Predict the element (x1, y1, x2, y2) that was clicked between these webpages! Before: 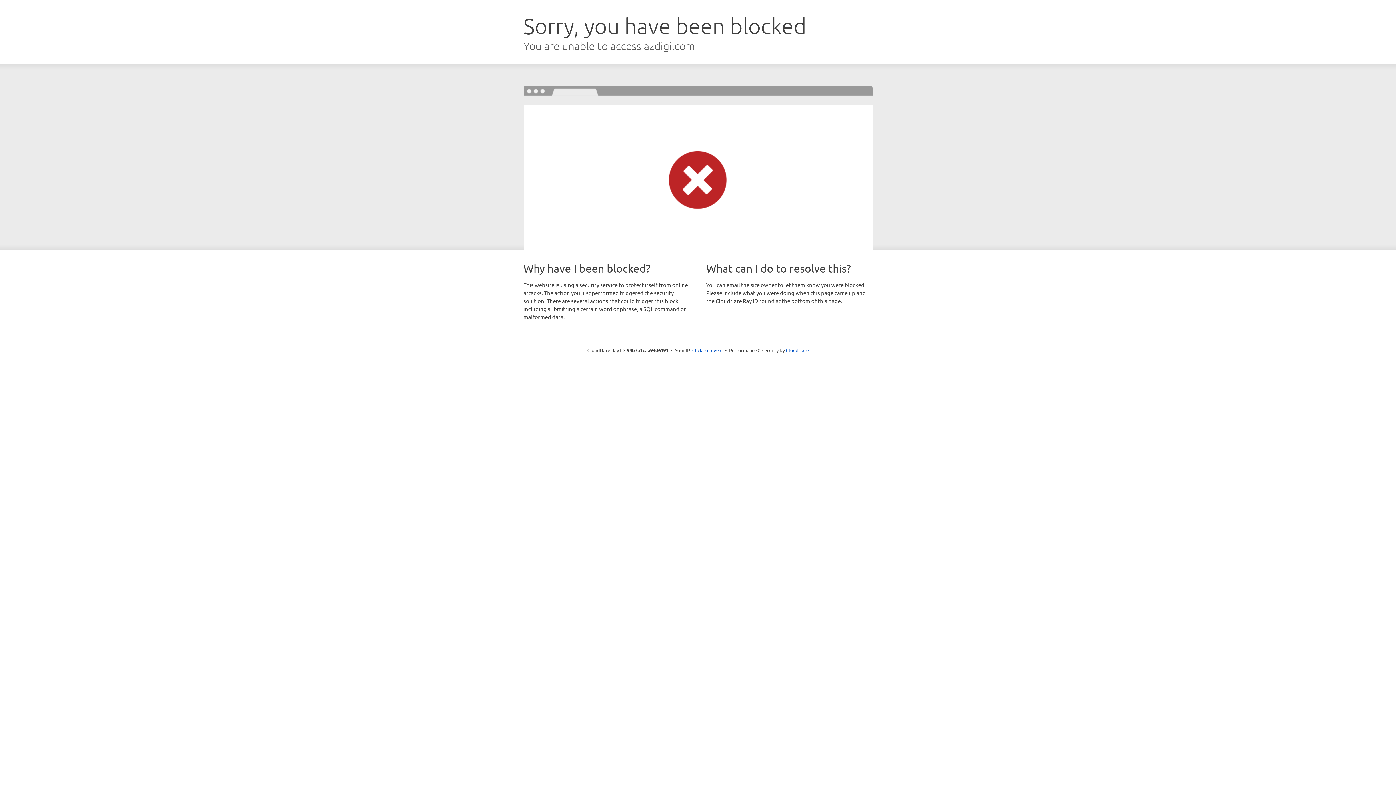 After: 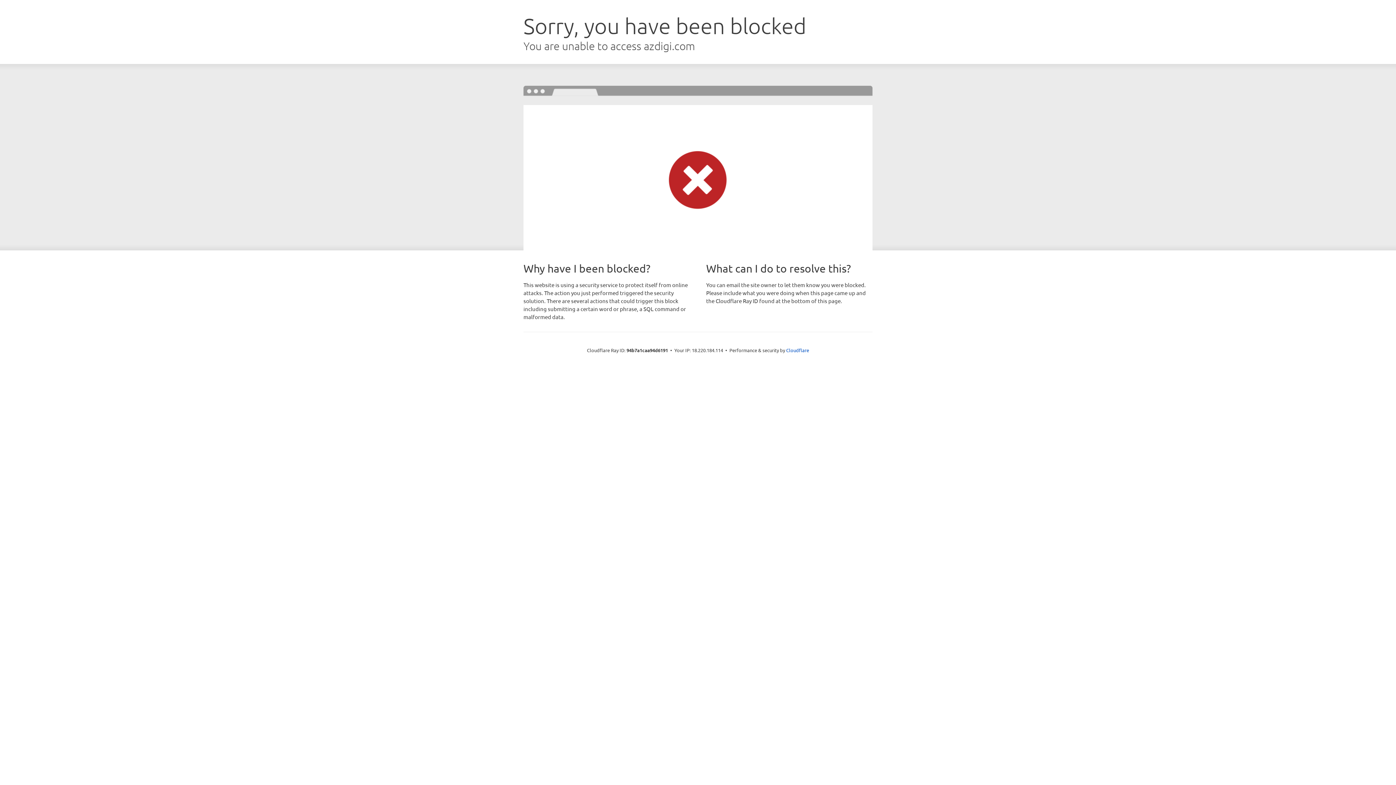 Action: label: Click to reveal bbox: (692, 346, 722, 353)